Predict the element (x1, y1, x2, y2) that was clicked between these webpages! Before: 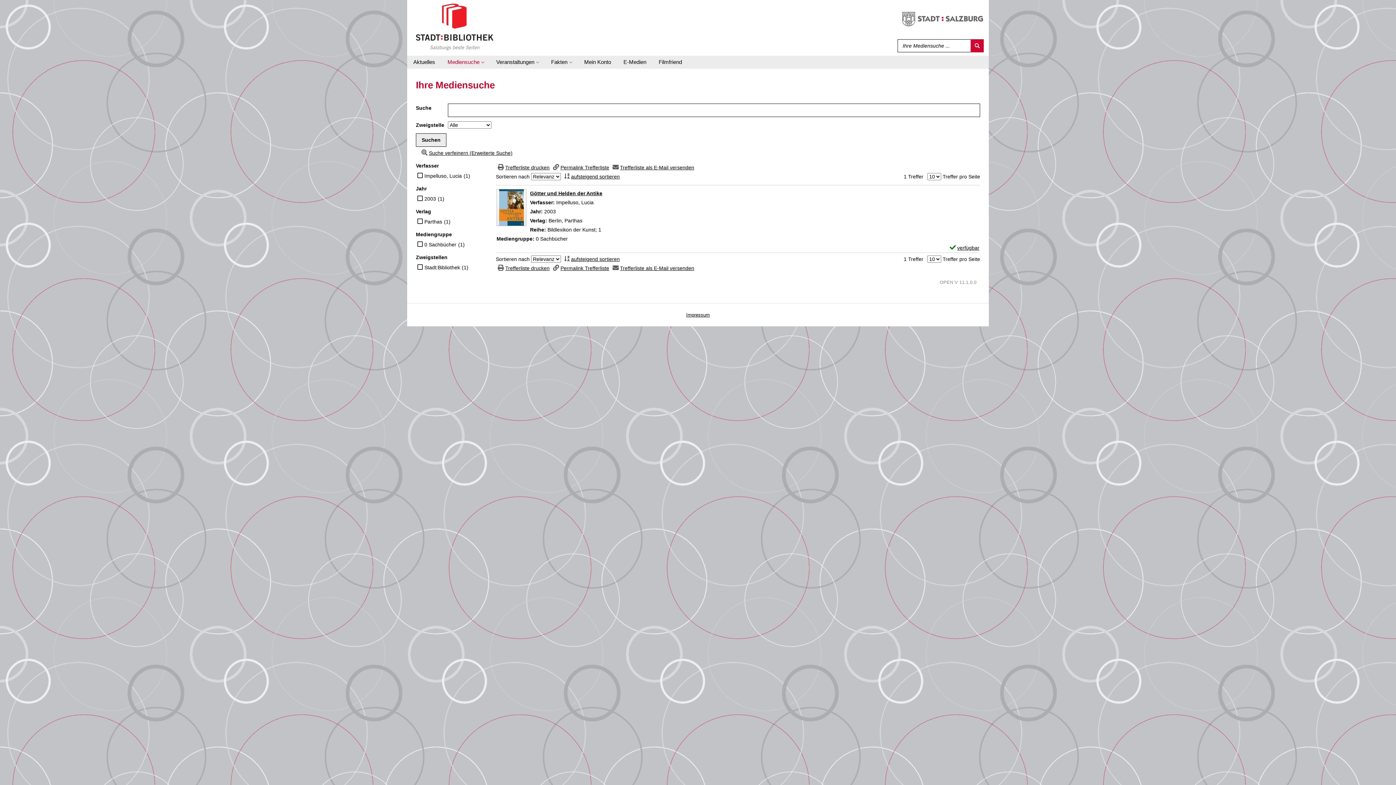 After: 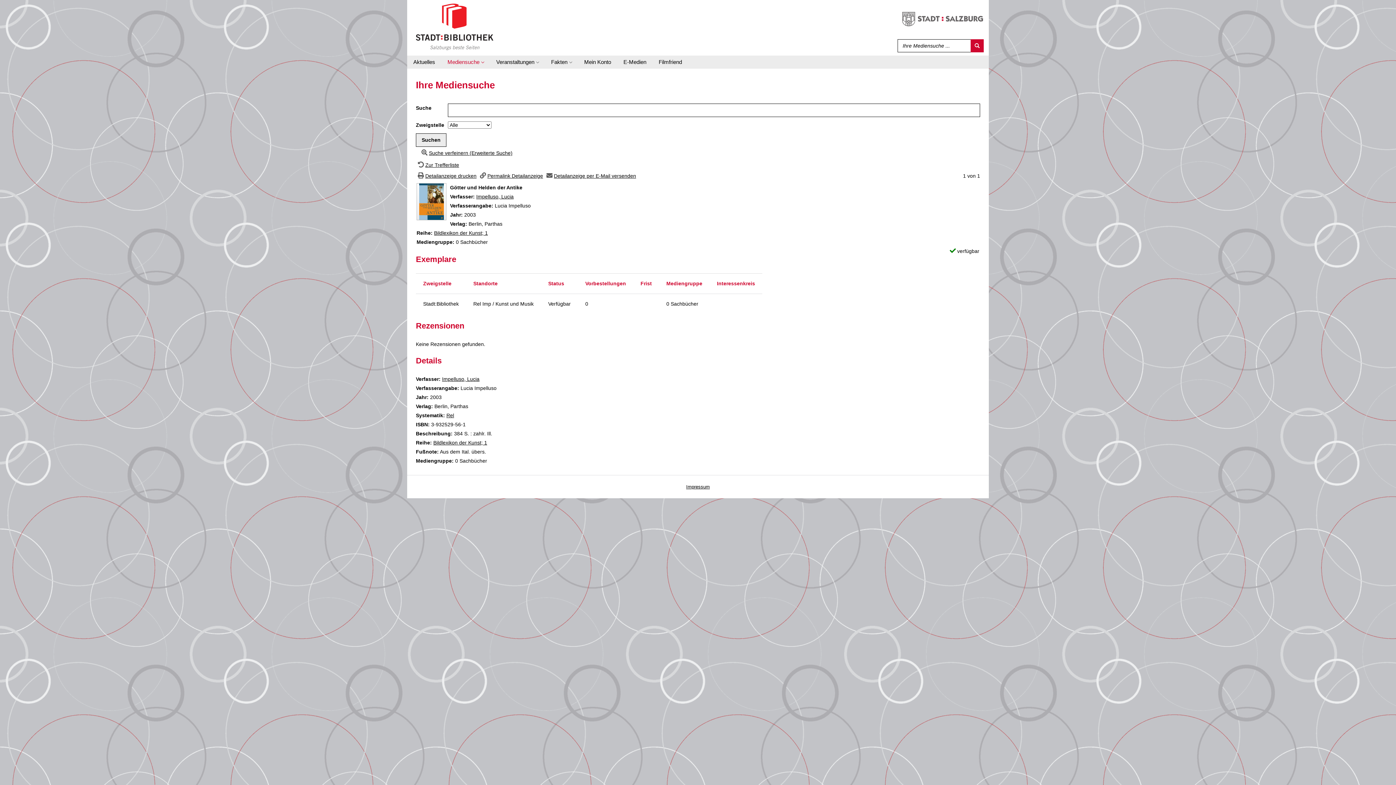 Action: label: Götter und Helden der Antike bbox: (530, 190, 602, 196)